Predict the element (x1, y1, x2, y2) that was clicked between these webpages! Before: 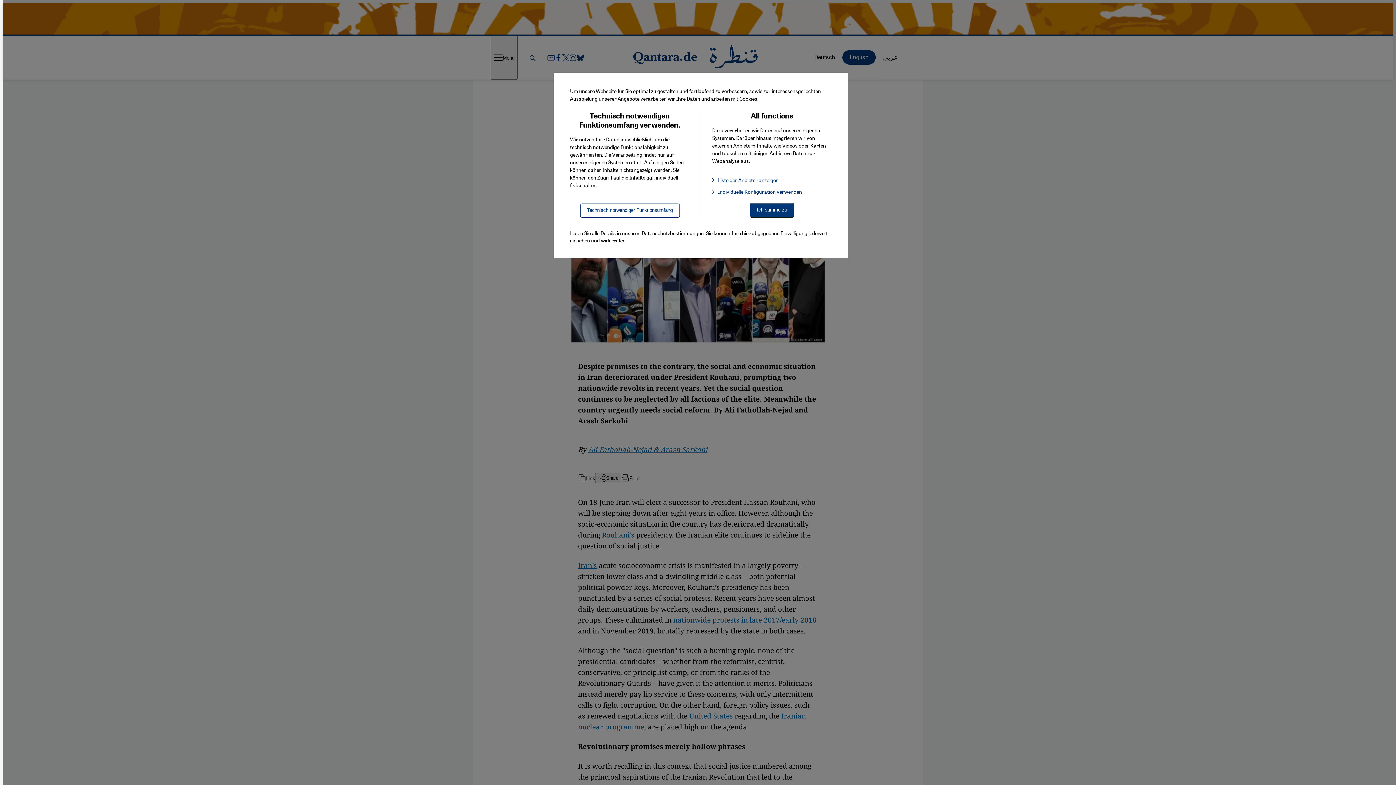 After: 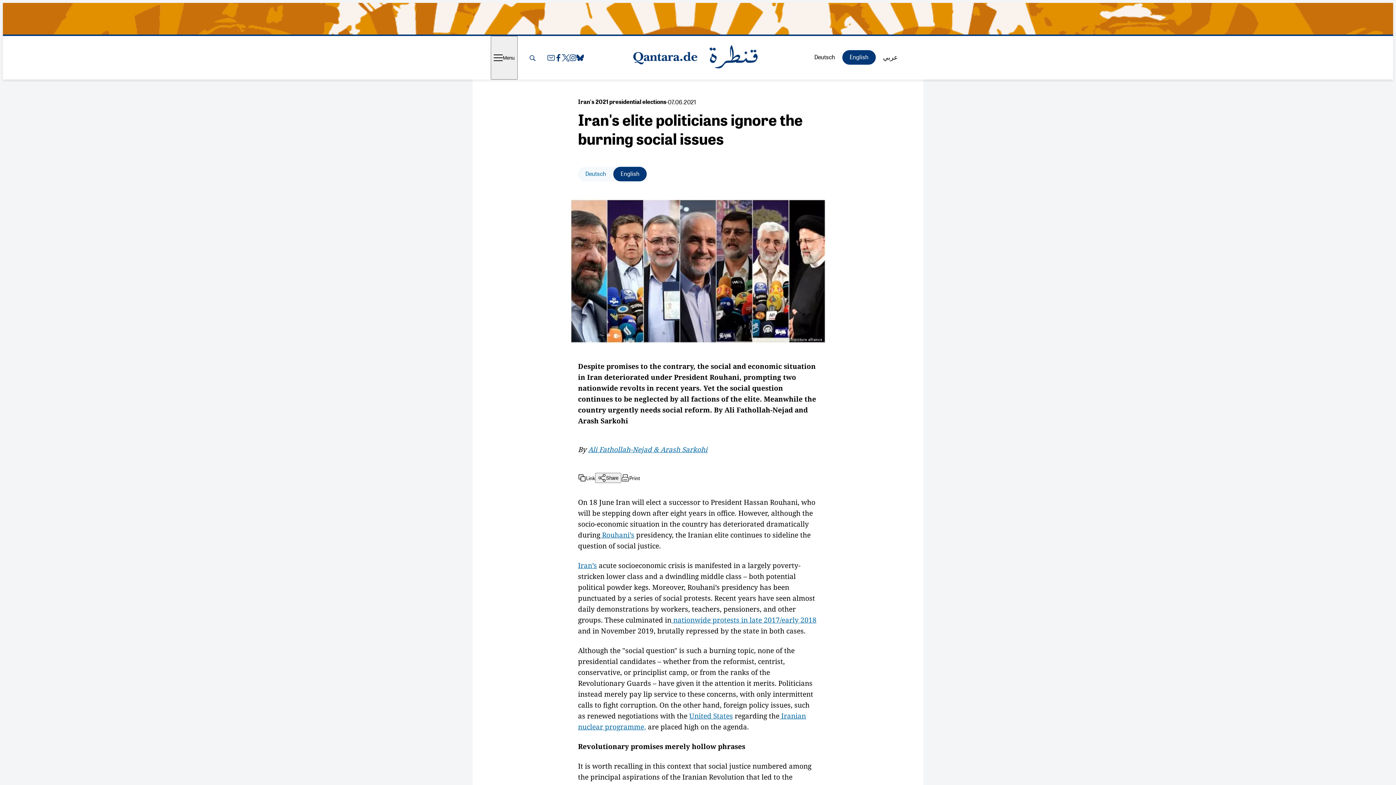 Action: label: Technisch notwendiger Funktionsumfang bbox: (580, 203, 679, 217)